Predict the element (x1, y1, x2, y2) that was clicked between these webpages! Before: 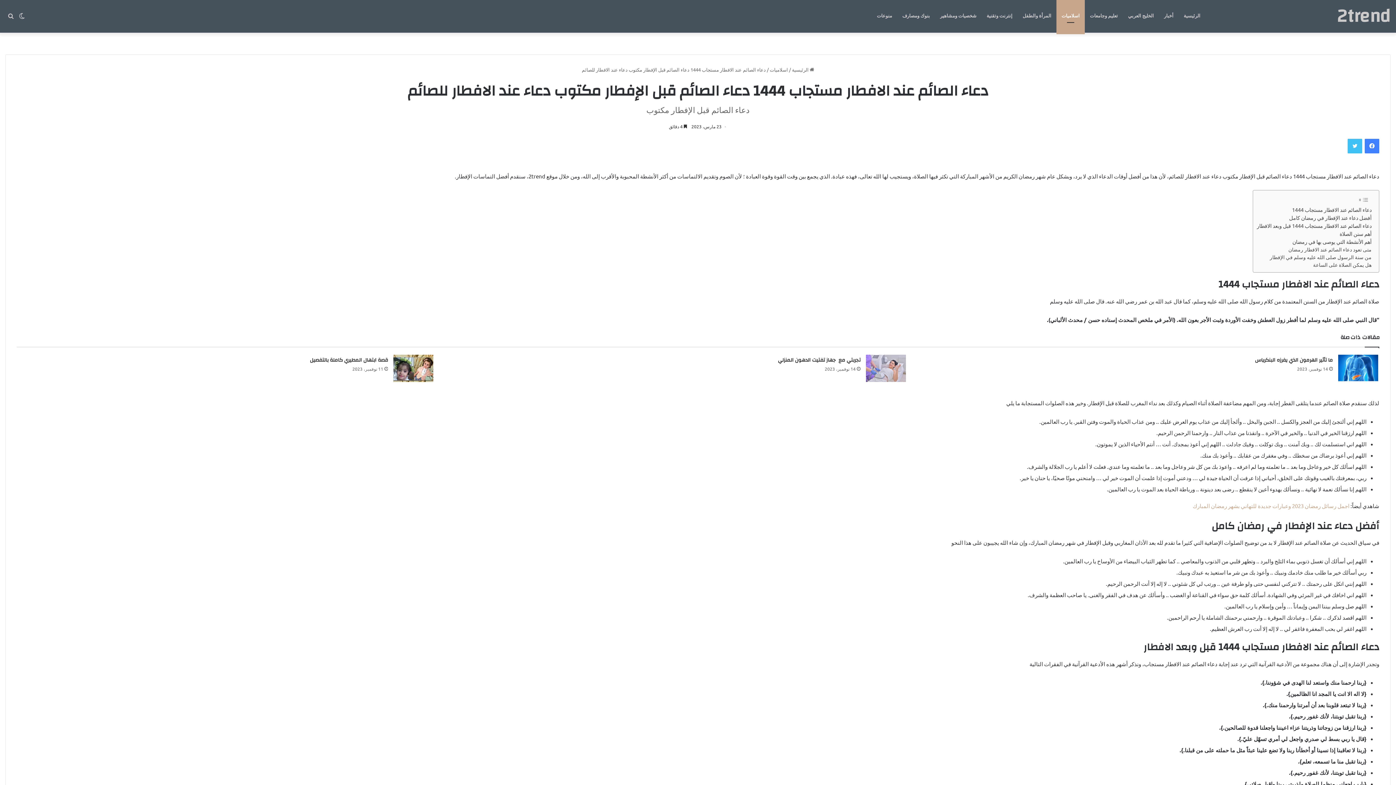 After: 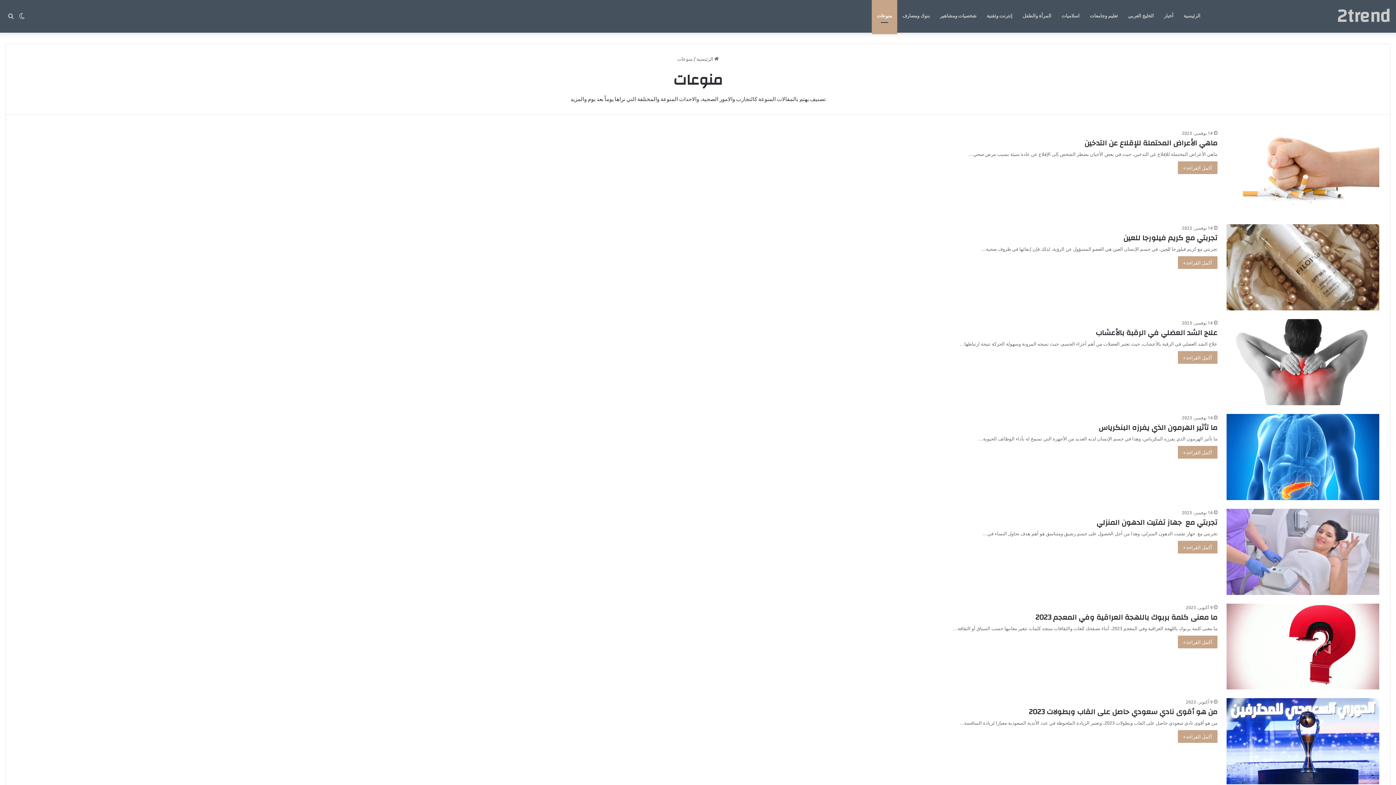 Action: label: منوعات bbox: (872, 0, 897, 32)